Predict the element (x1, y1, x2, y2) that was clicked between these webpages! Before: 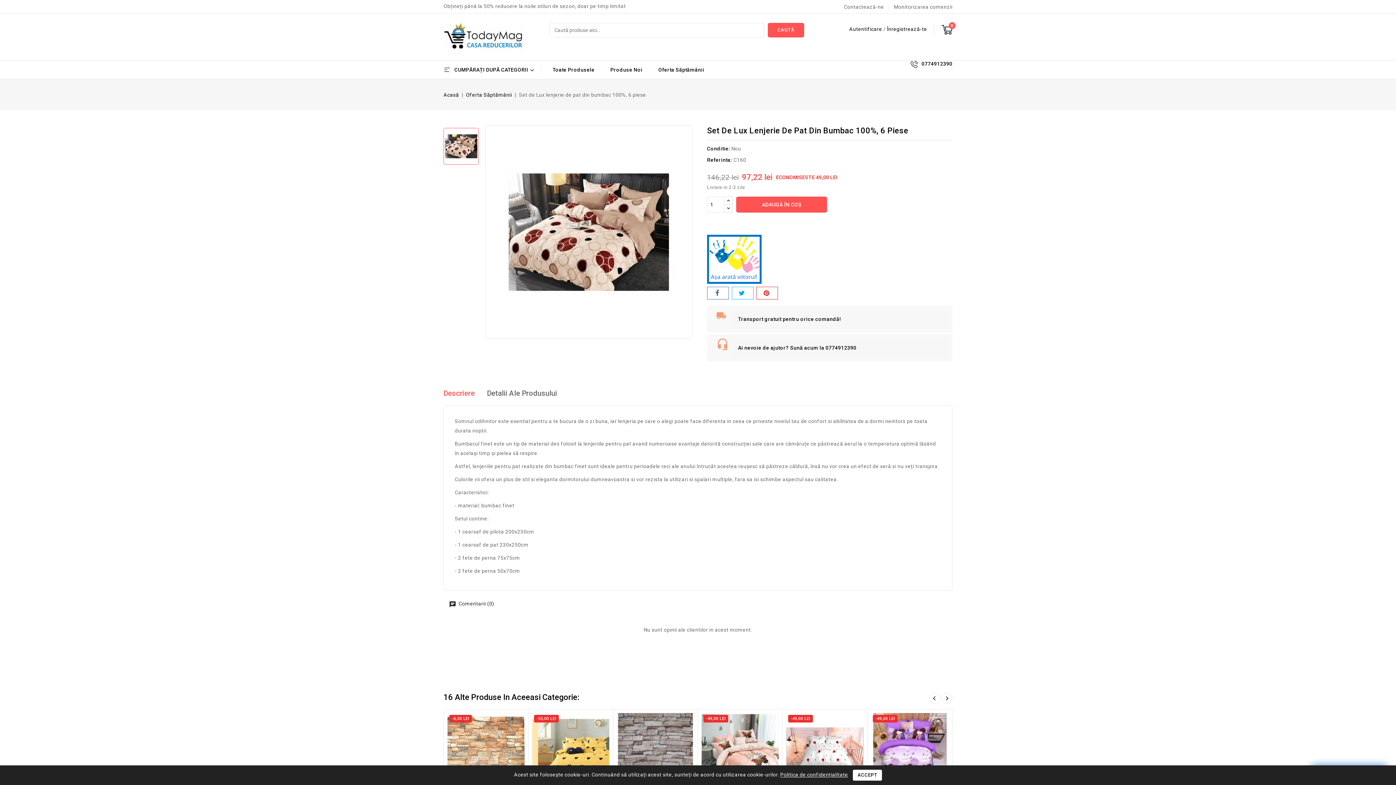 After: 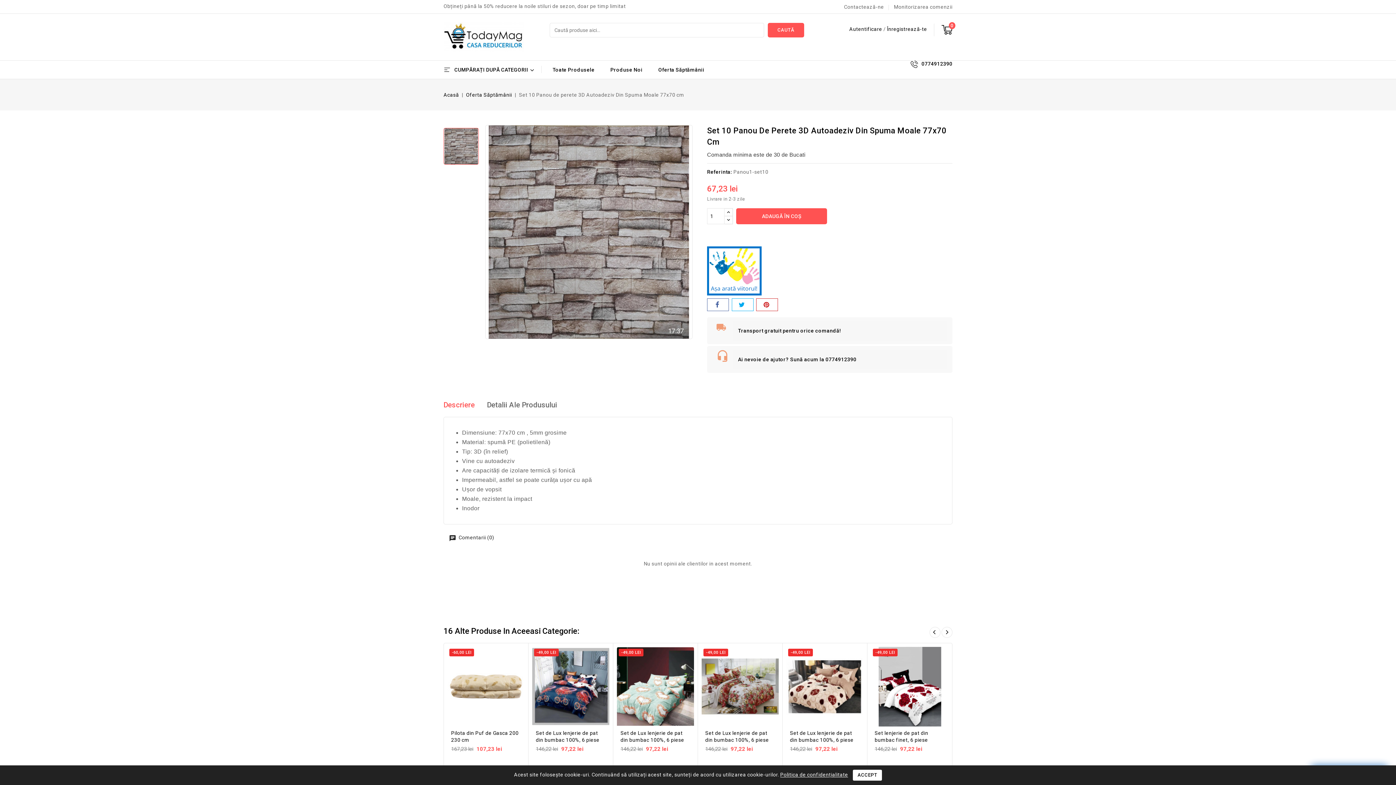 Action: bbox: (617, 713, 694, 793)